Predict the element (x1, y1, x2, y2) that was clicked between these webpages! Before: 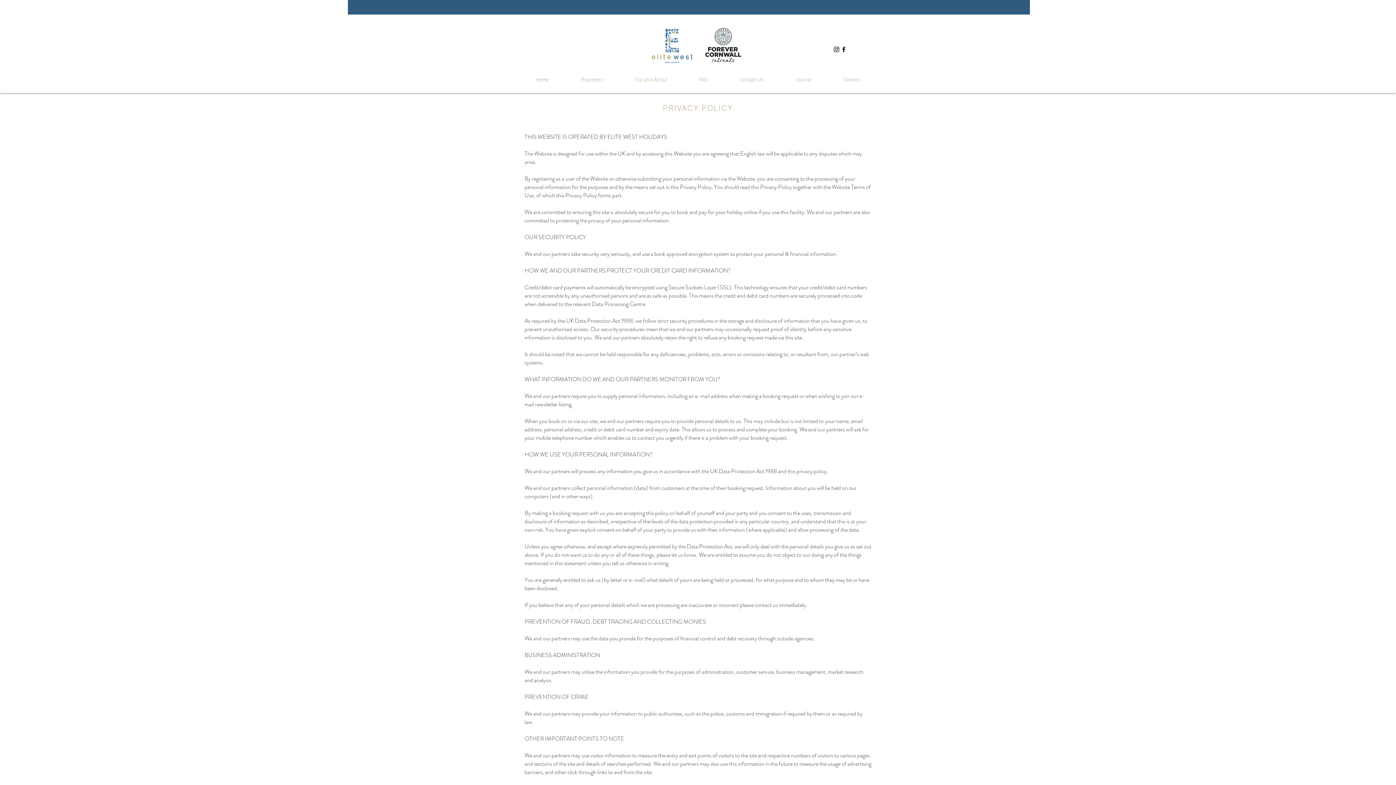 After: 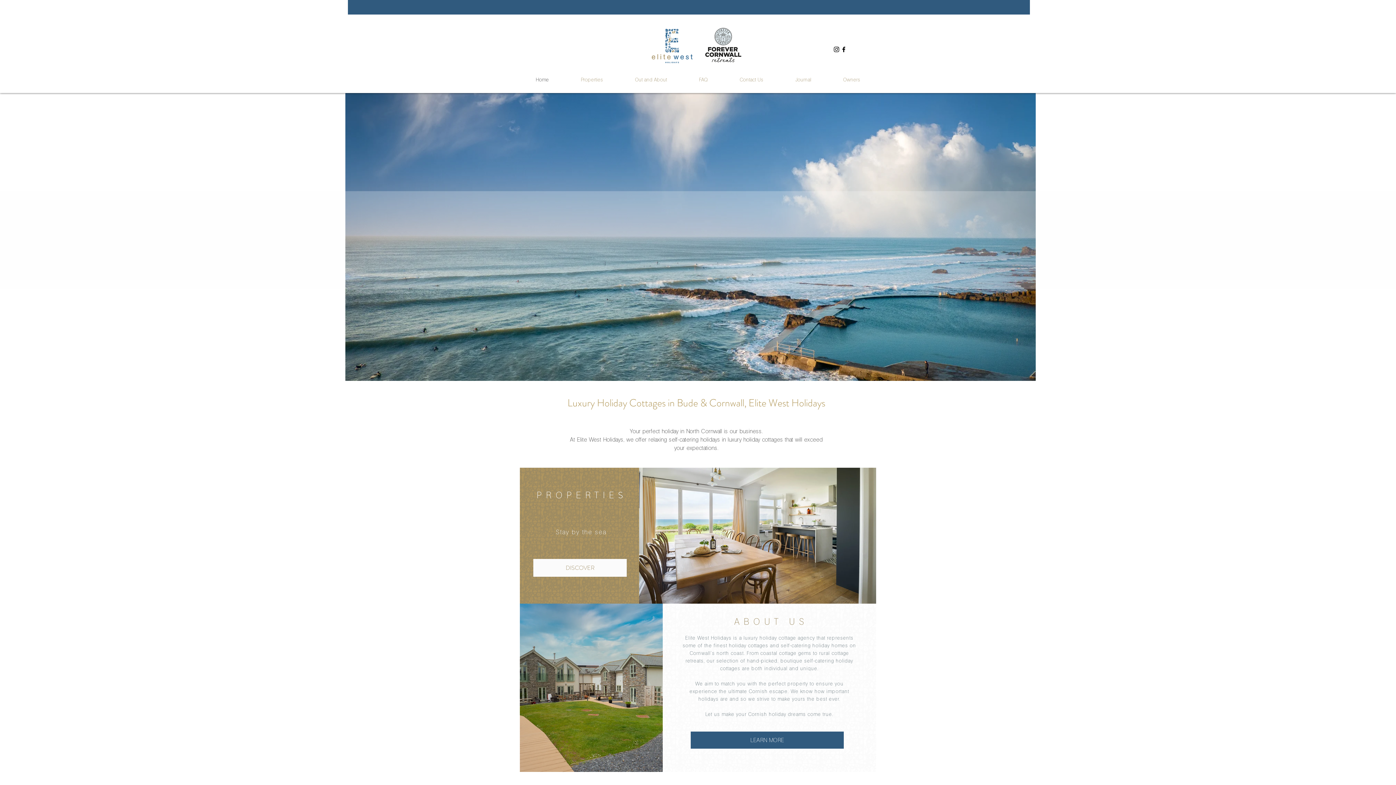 Action: bbox: (652, 28, 692, 63)